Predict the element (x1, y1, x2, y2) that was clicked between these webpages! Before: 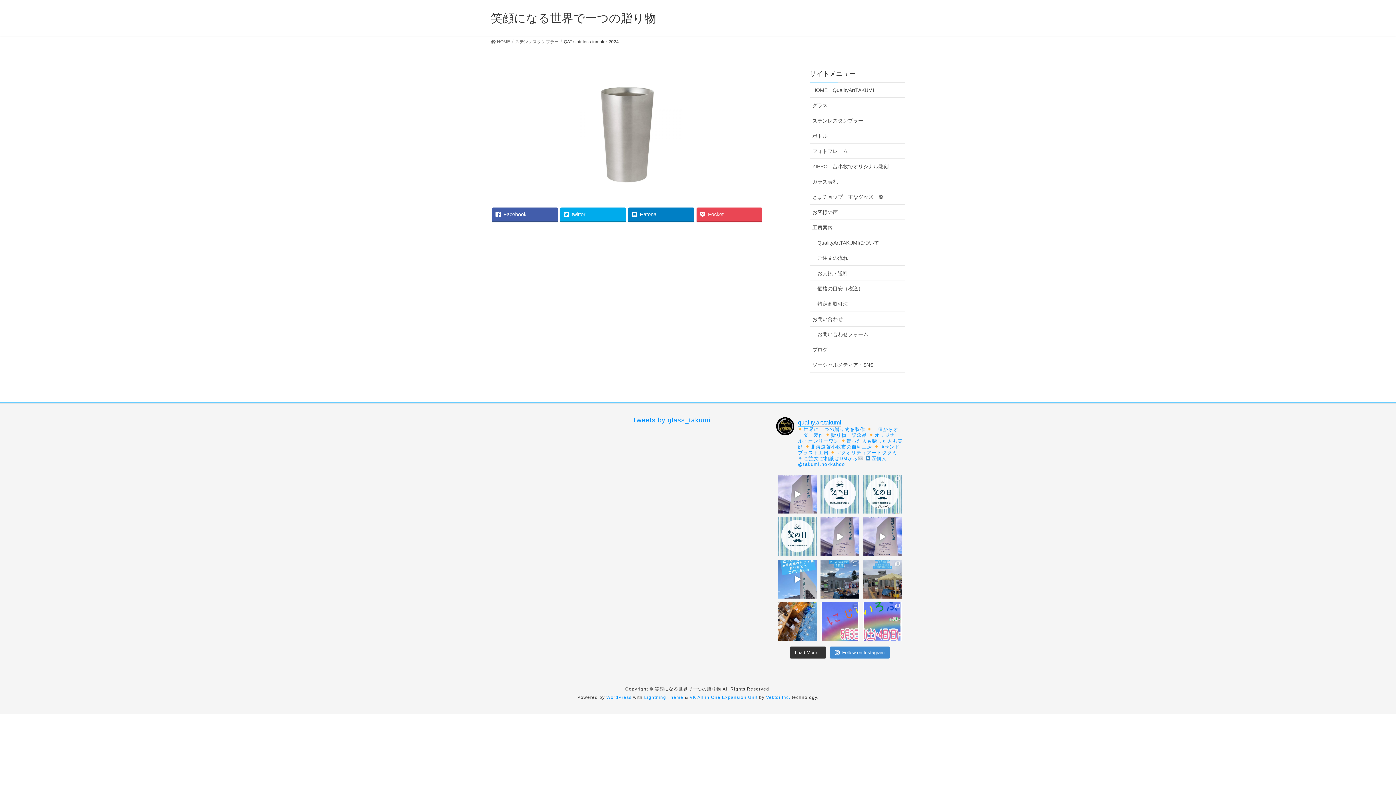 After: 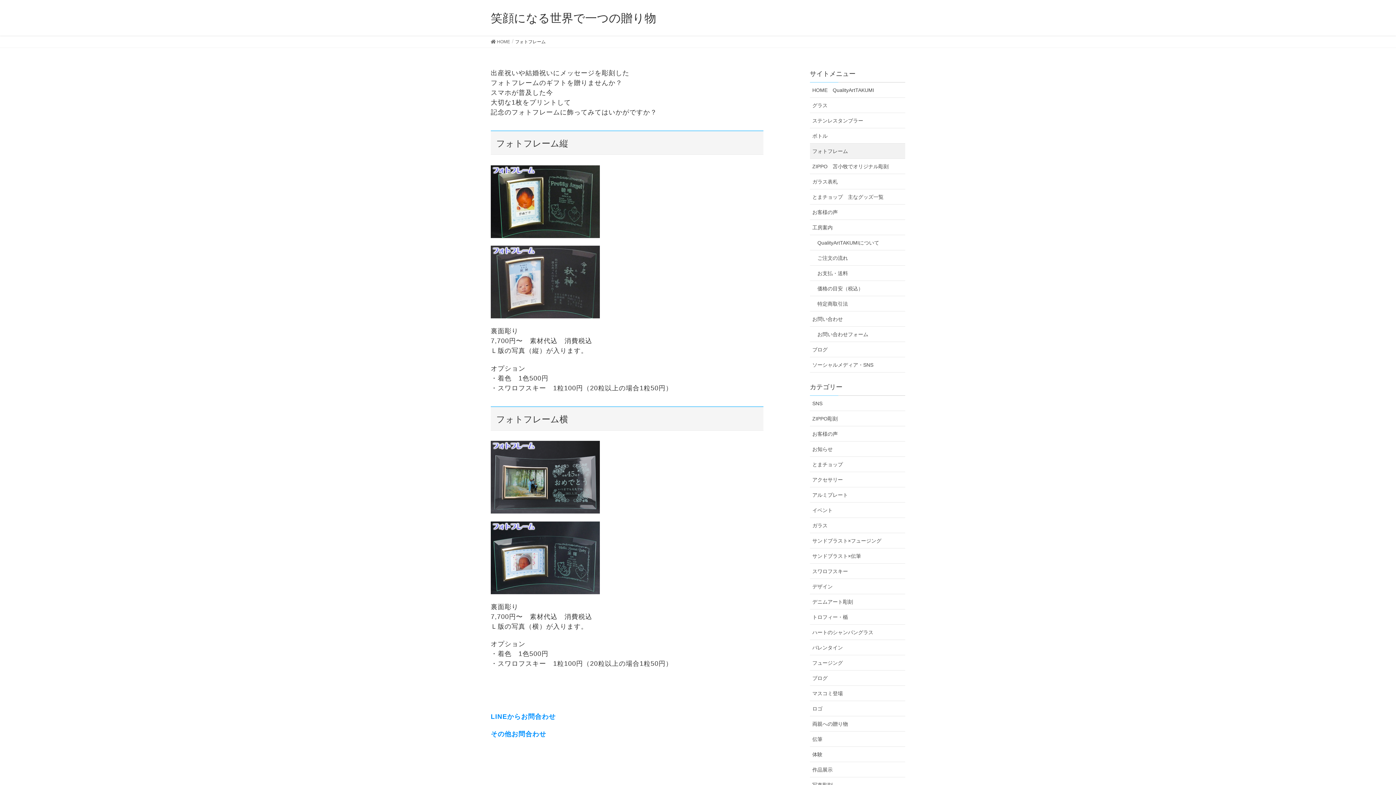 Action: label: フォトフレーム bbox: (810, 143, 905, 158)